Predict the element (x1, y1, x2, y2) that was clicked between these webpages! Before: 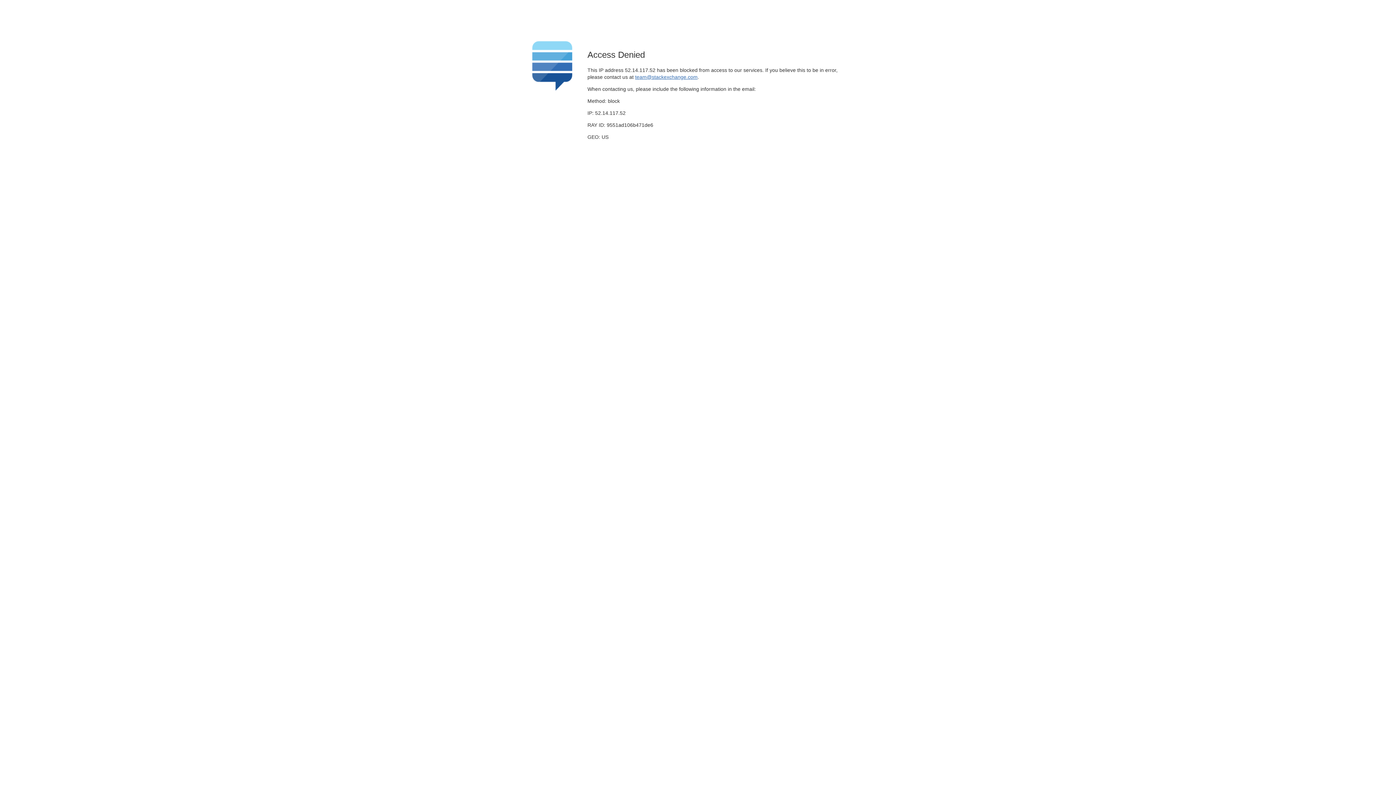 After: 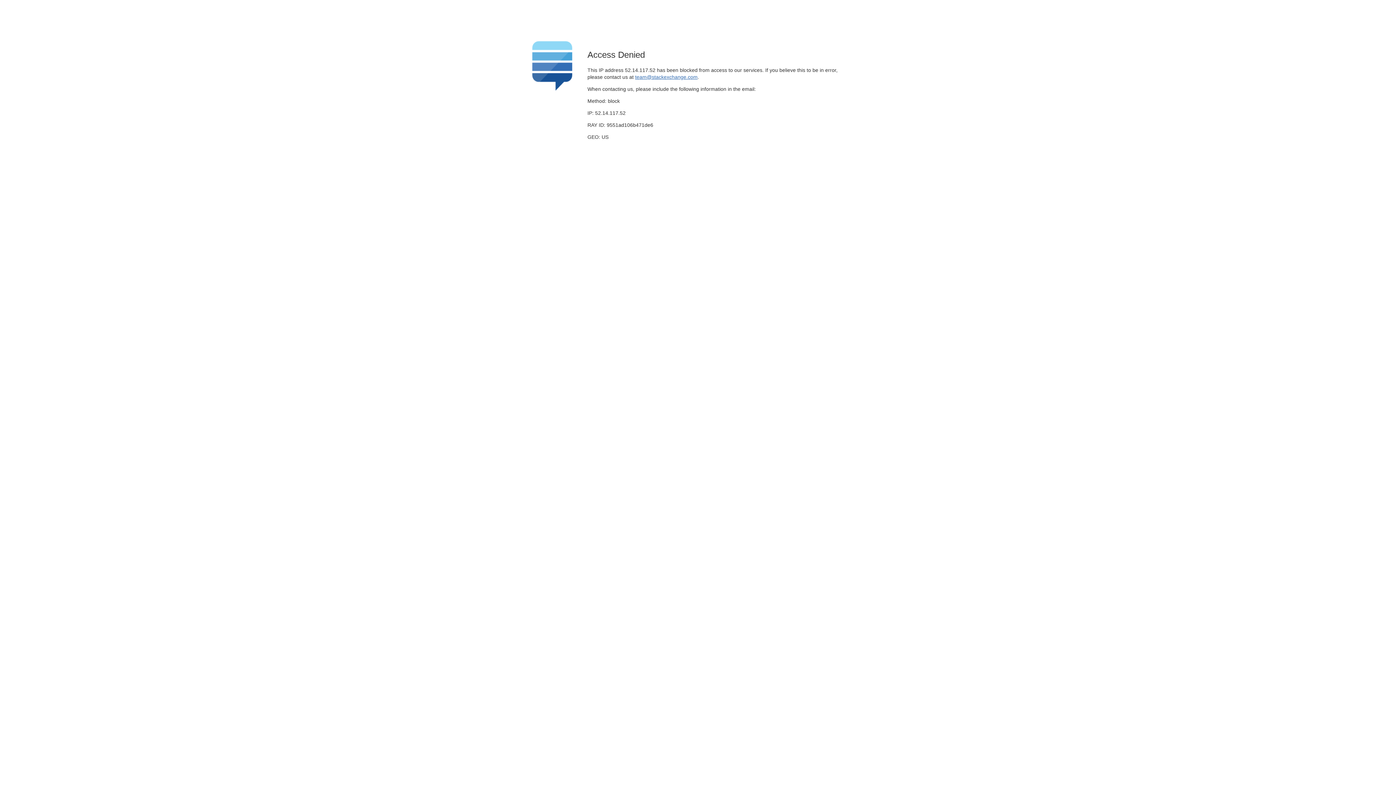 Action: bbox: (635, 74, 697, 79) label: team@stackexchange.com